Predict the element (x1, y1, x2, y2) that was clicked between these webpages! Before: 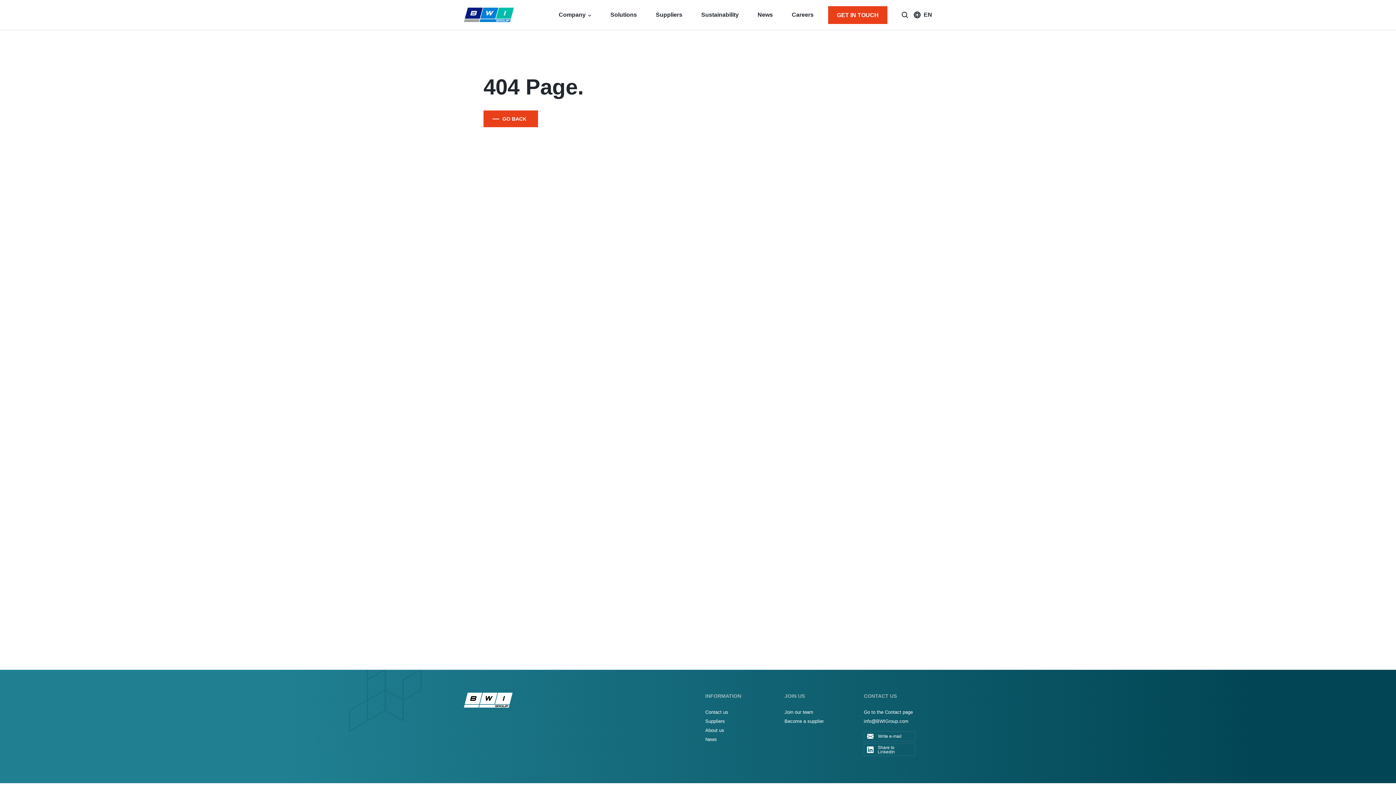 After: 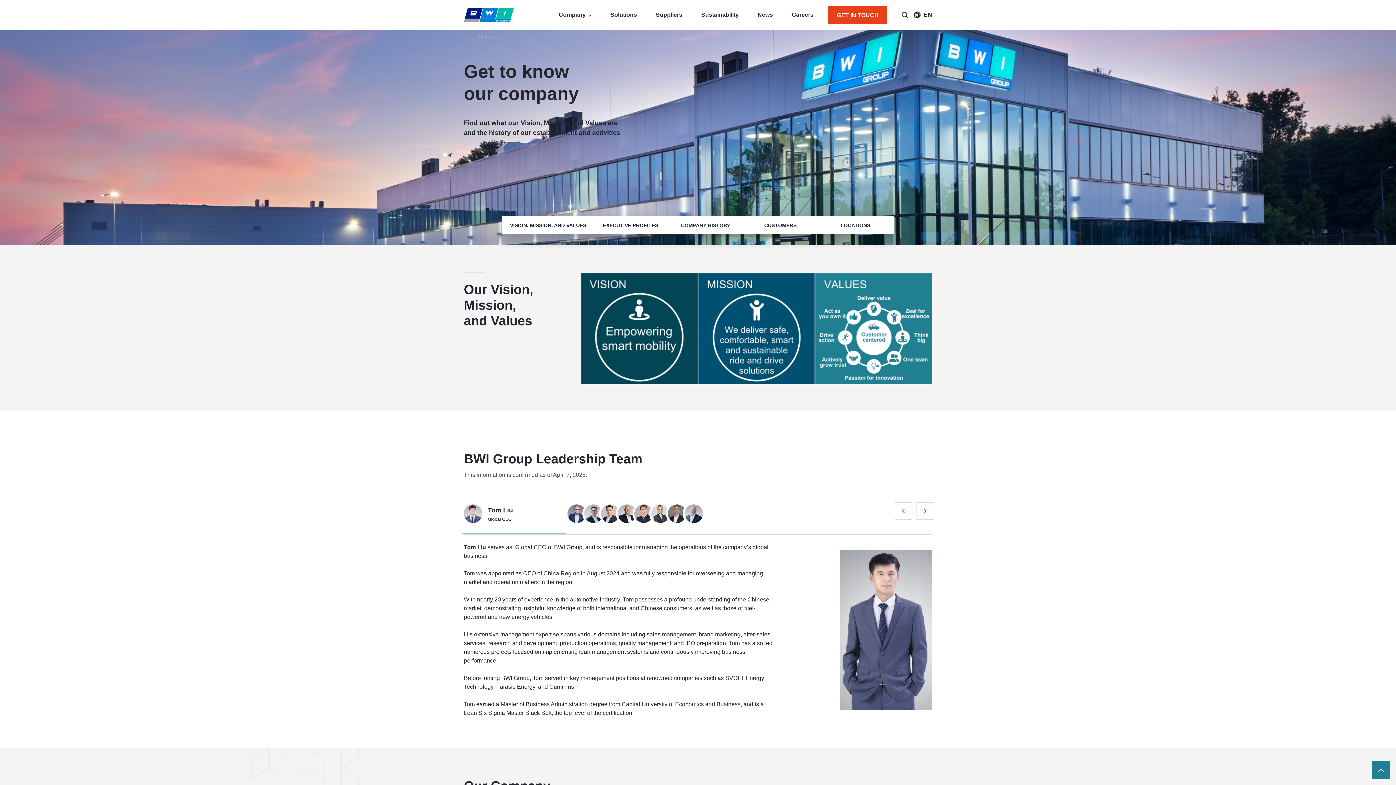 Action: label: Company bbox: (558, 0, 585, 29)